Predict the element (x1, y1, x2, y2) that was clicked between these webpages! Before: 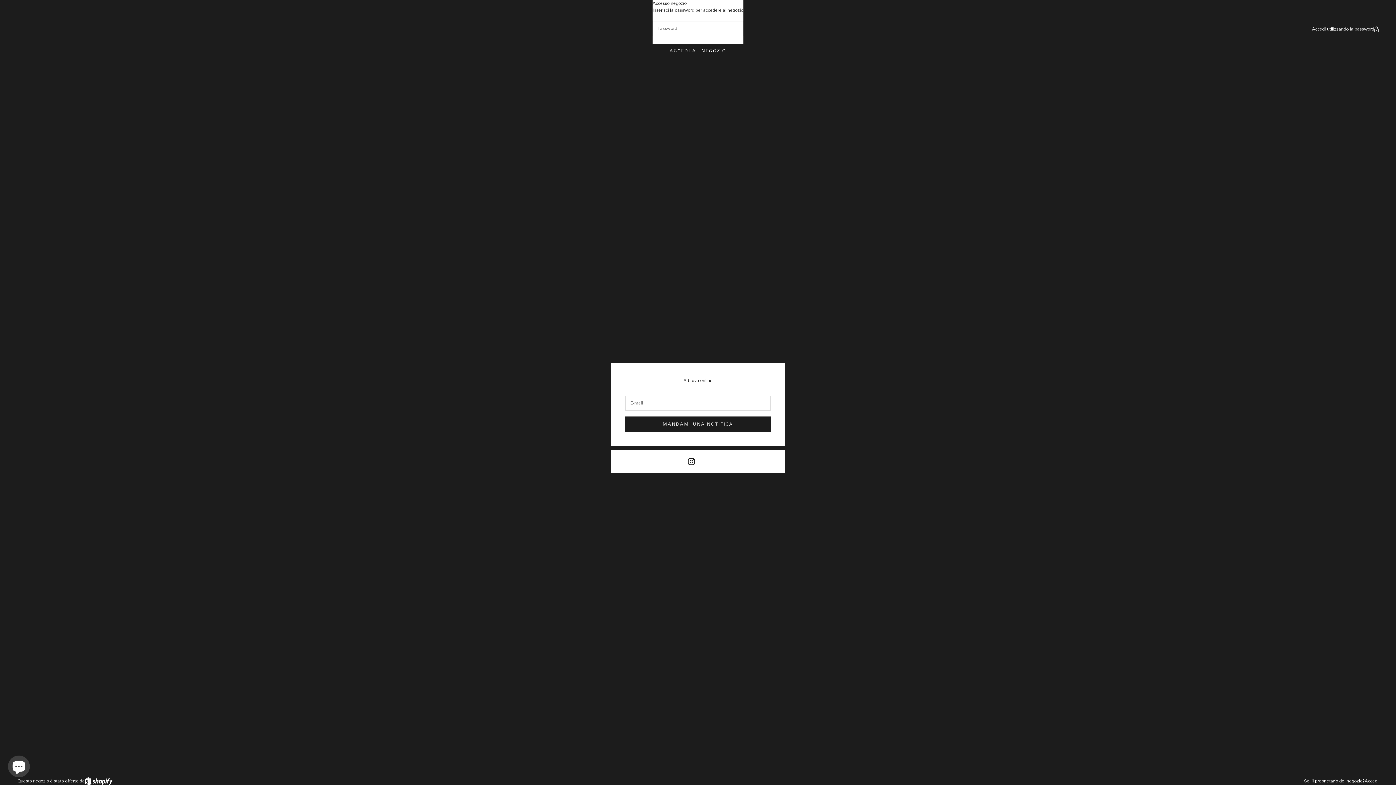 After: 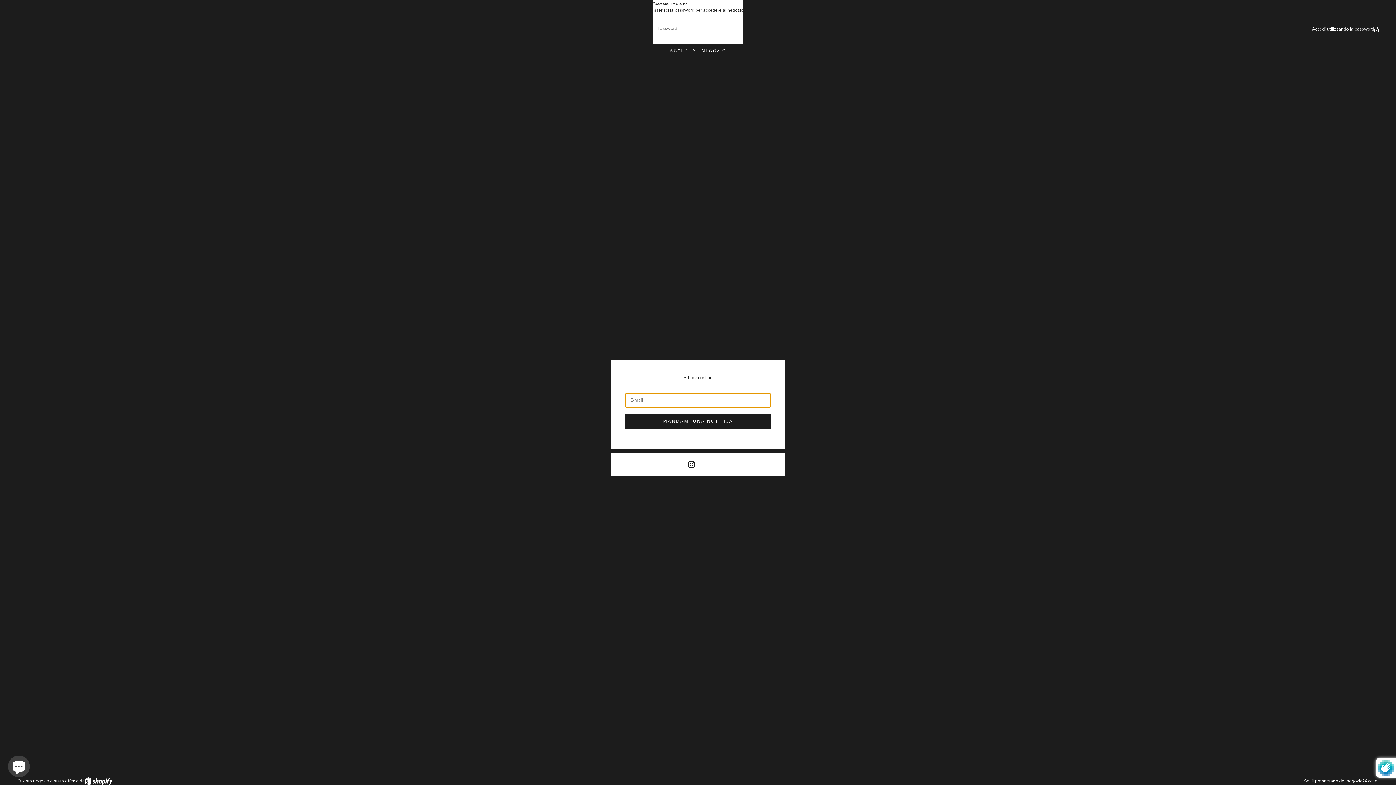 Action: label: MANDAMI UNA NOTIFICA bbox: (625, 416, 770, 432)